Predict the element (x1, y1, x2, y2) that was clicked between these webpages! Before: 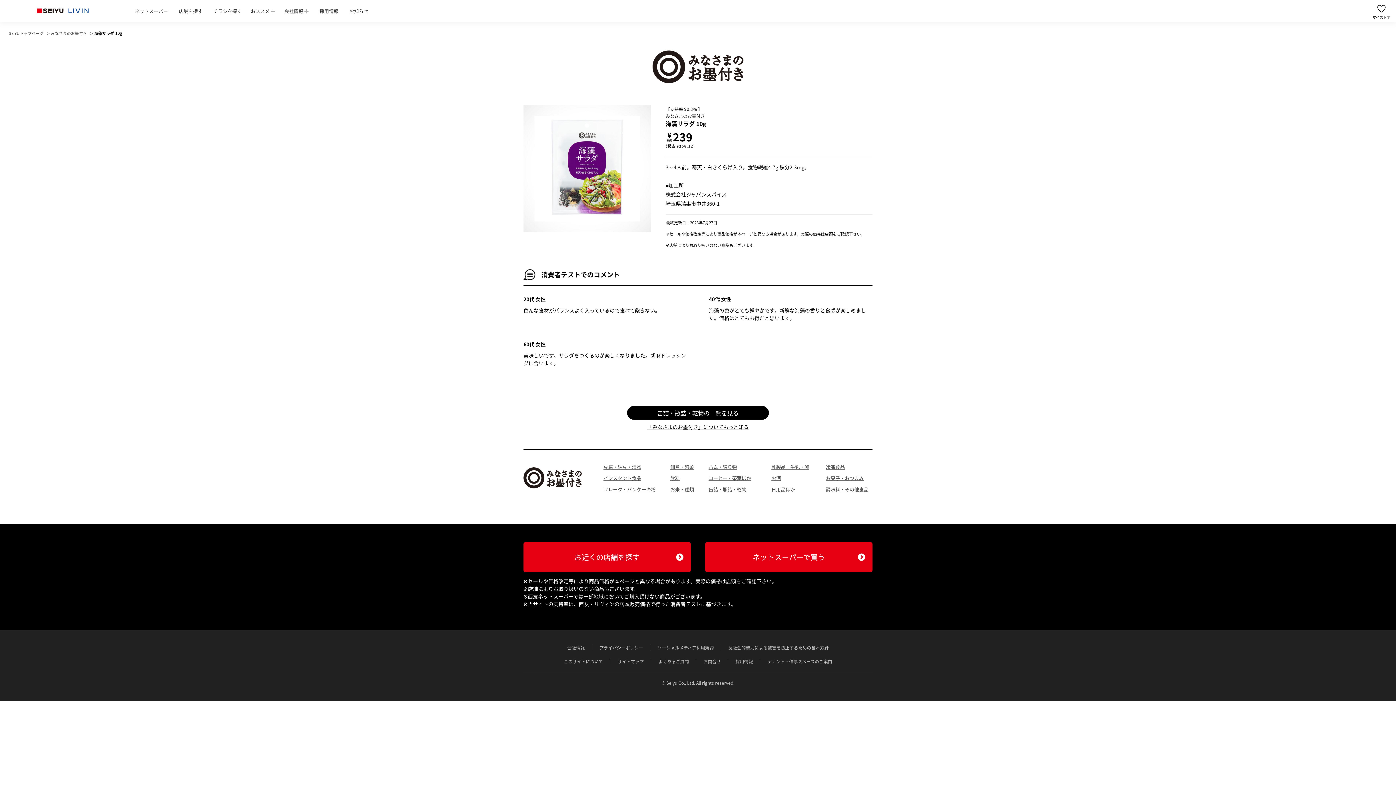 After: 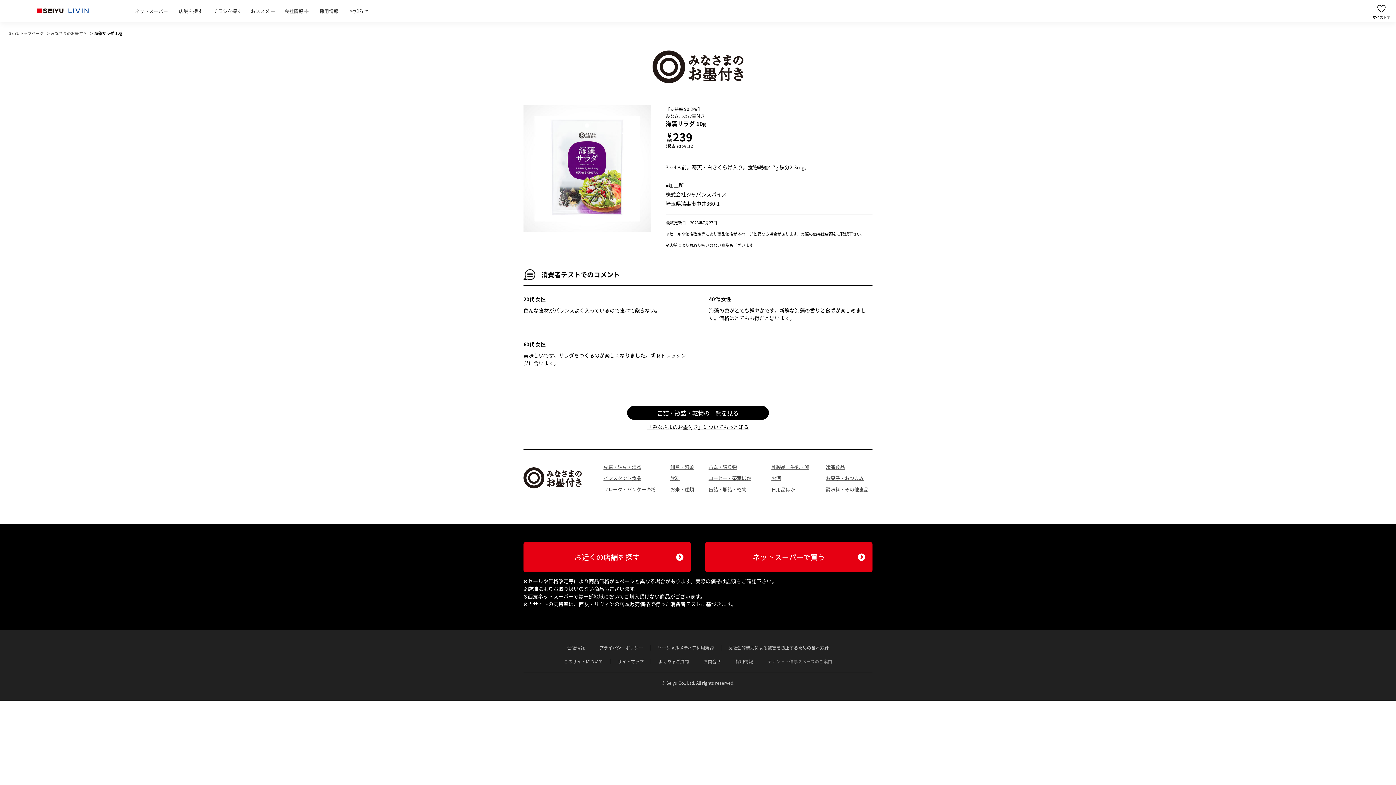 Action: bbox: (767, 658, 832, 664) label: テナント・催事スペースのご案内